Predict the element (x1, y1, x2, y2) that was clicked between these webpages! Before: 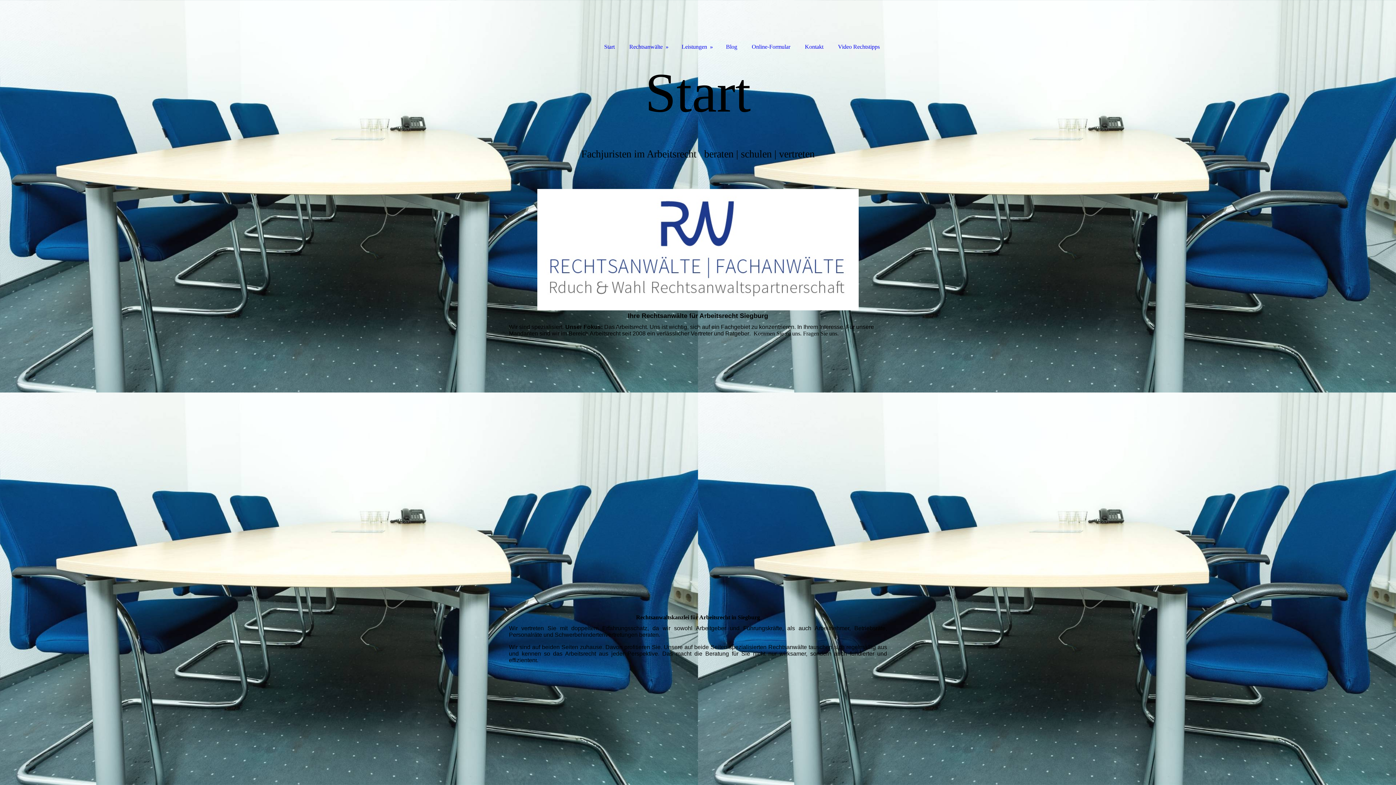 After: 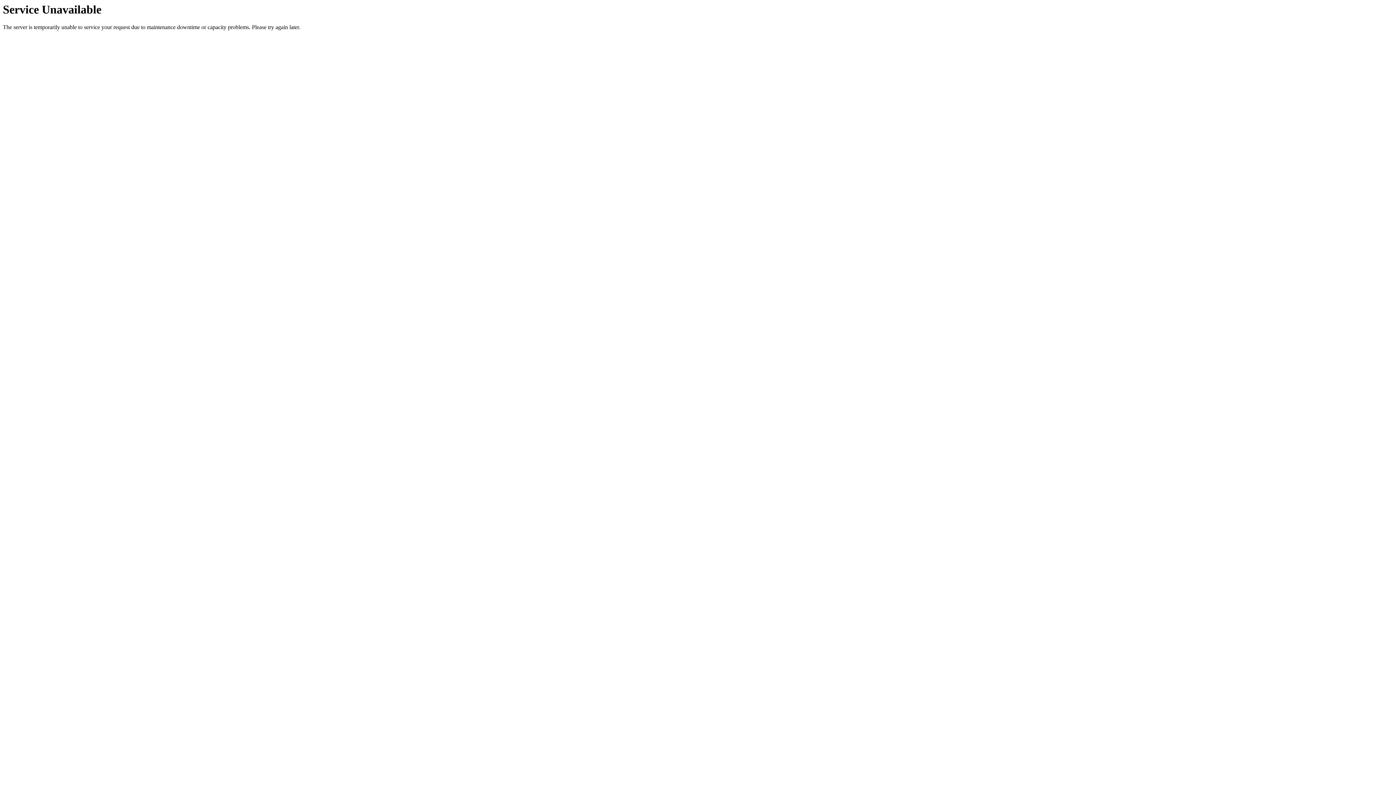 Action: bbox: (622, 0, 674, 52) label: Rechtsanwälte